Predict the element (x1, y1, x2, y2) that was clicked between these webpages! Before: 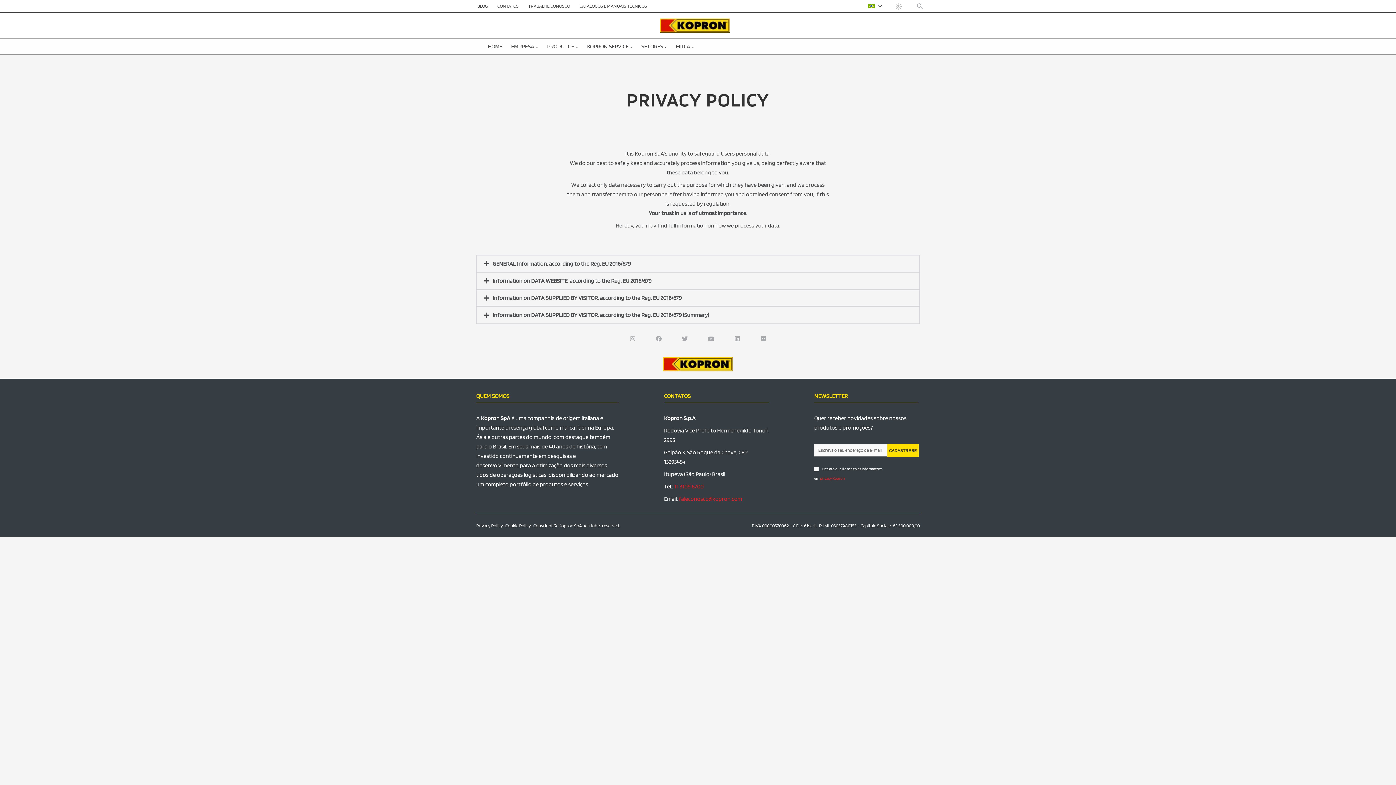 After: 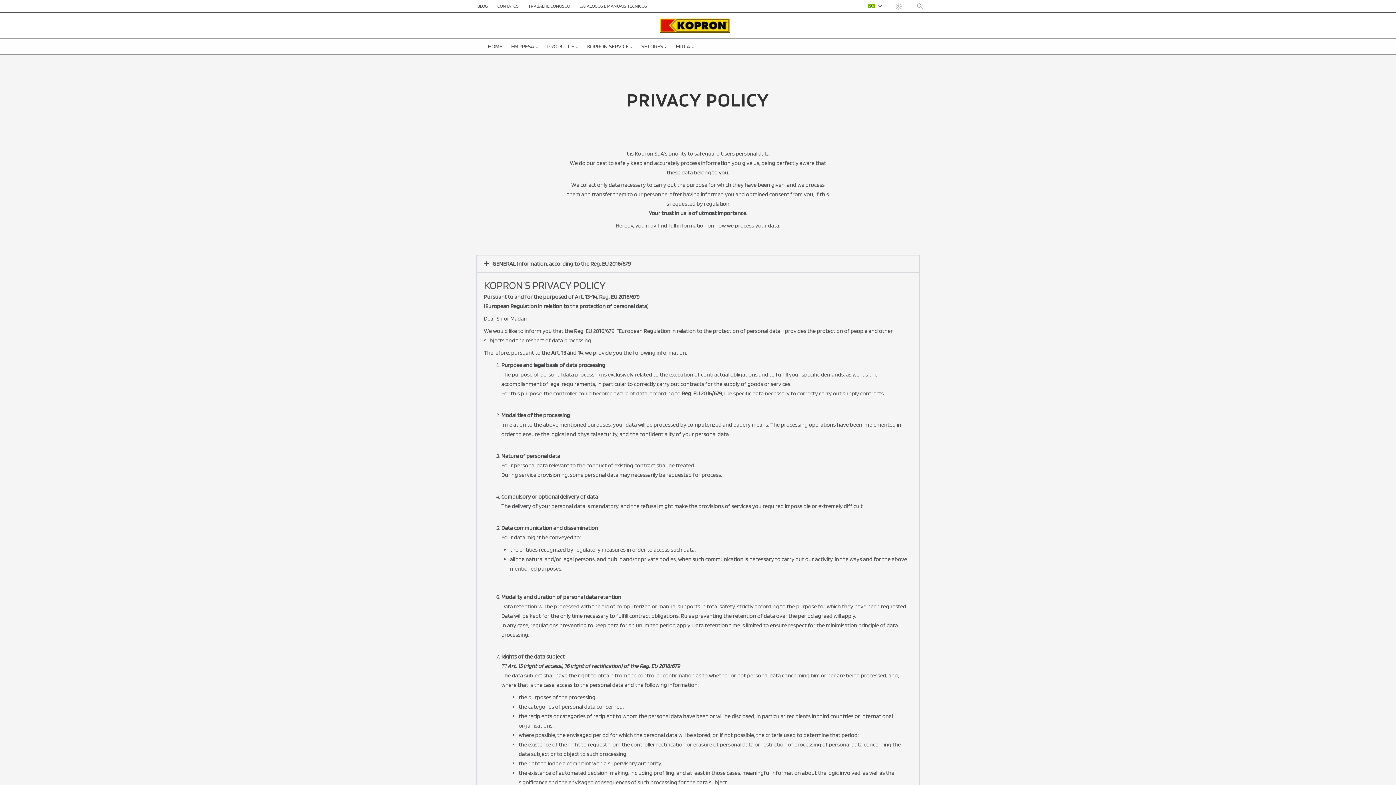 Action: label: Information on DATA SUPPLIED BY VISITOR, according to the Reg. EU 2016/679 bbox: (492, 294, 681, 301)